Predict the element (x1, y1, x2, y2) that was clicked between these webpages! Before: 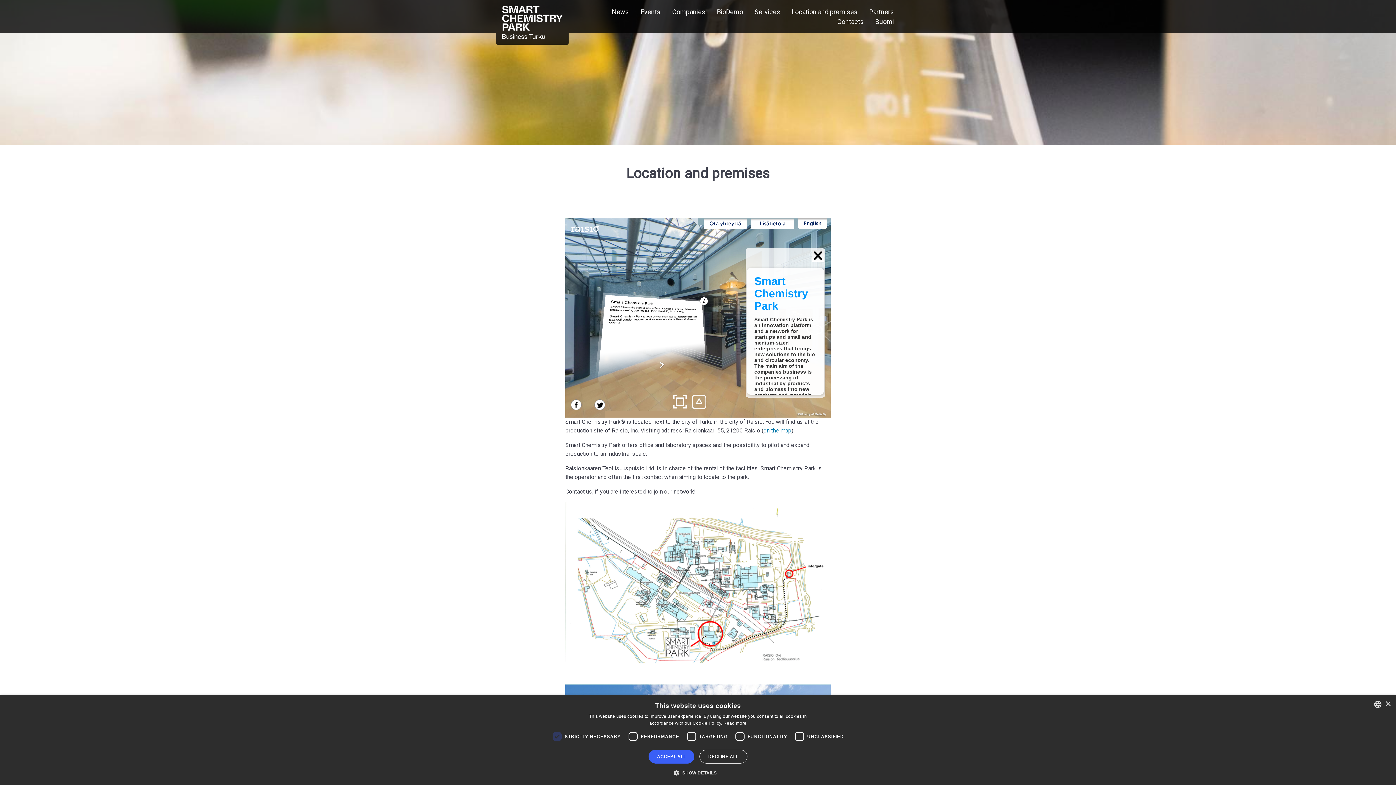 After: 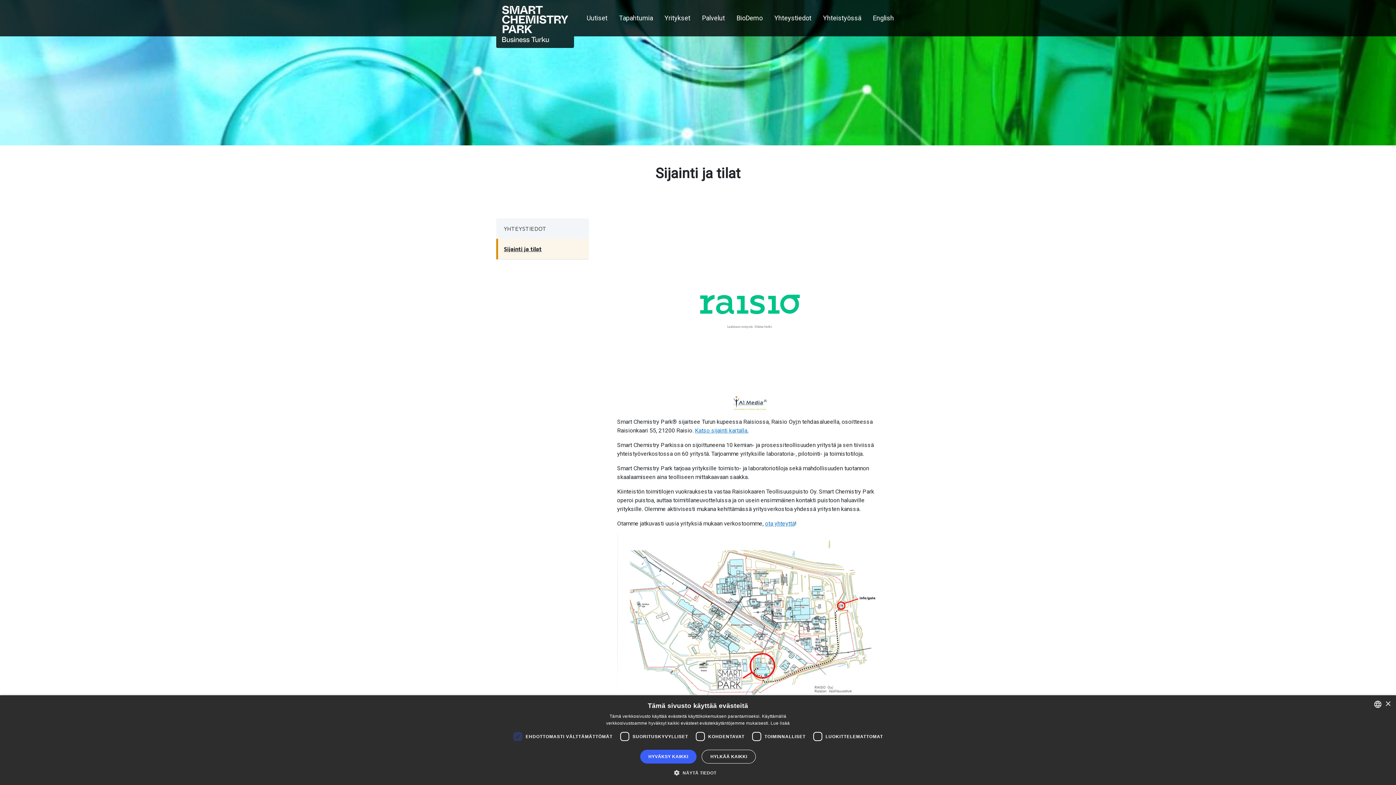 Action: label: Suomi bbox: (875, 16, 894, 26)